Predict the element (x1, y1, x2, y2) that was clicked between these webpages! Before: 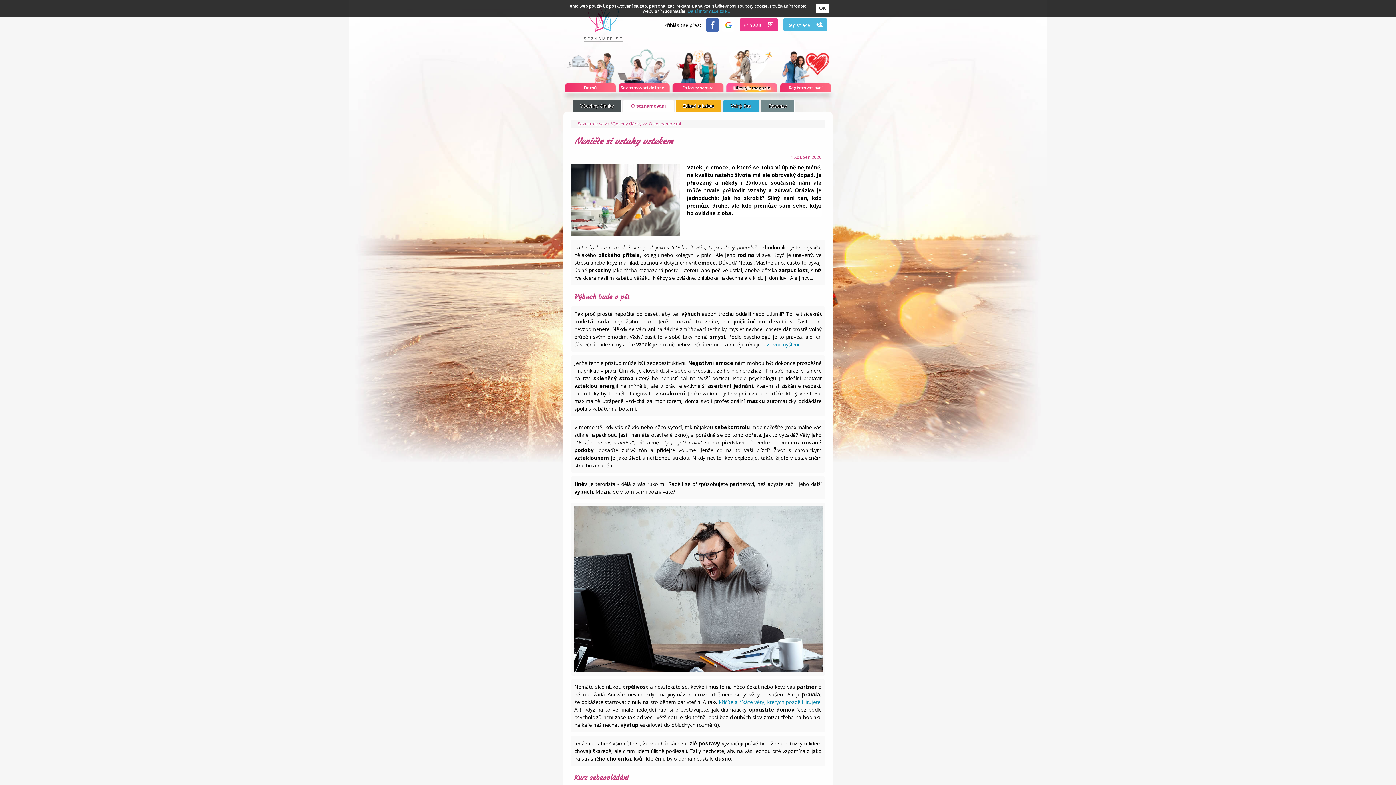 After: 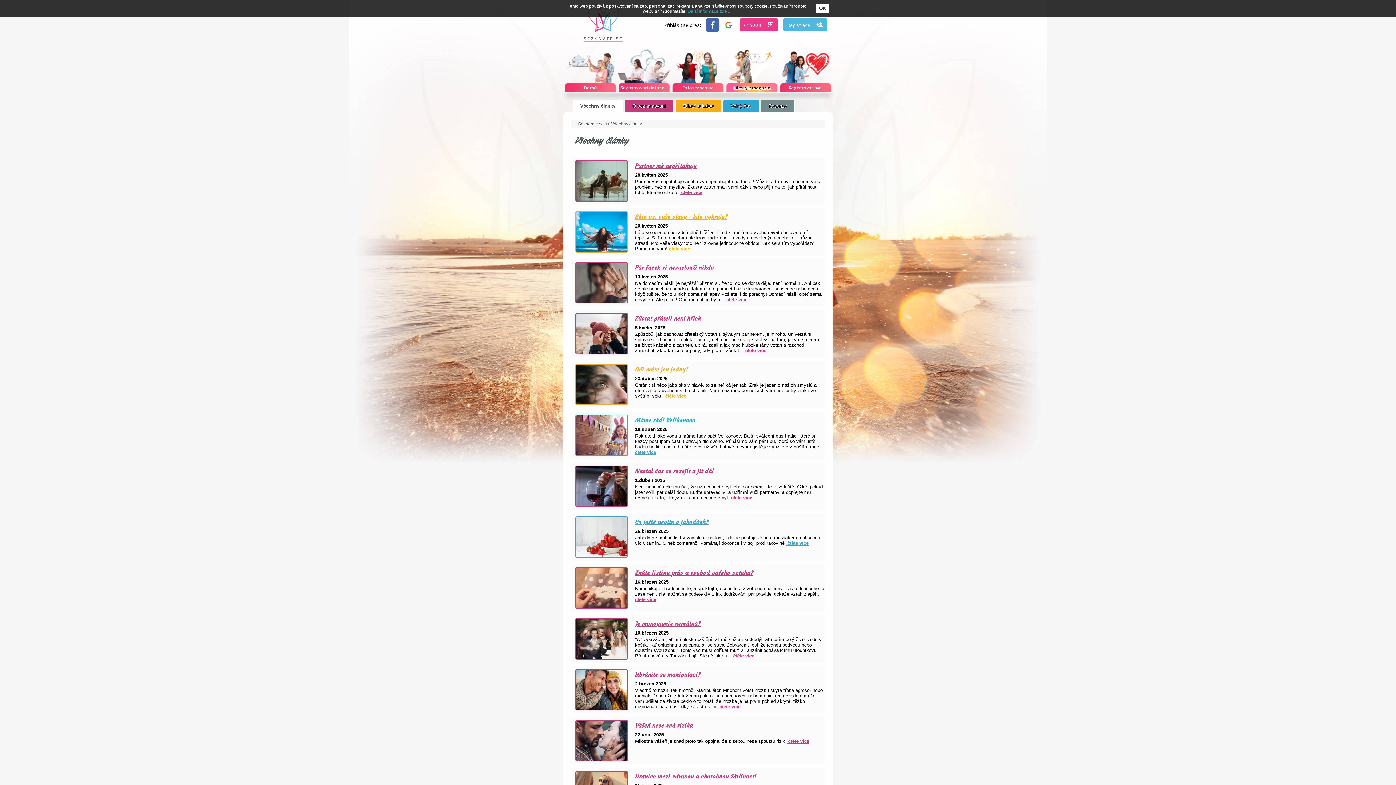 Action: bbox: (580, 103, 614, 108) label: Všechny články